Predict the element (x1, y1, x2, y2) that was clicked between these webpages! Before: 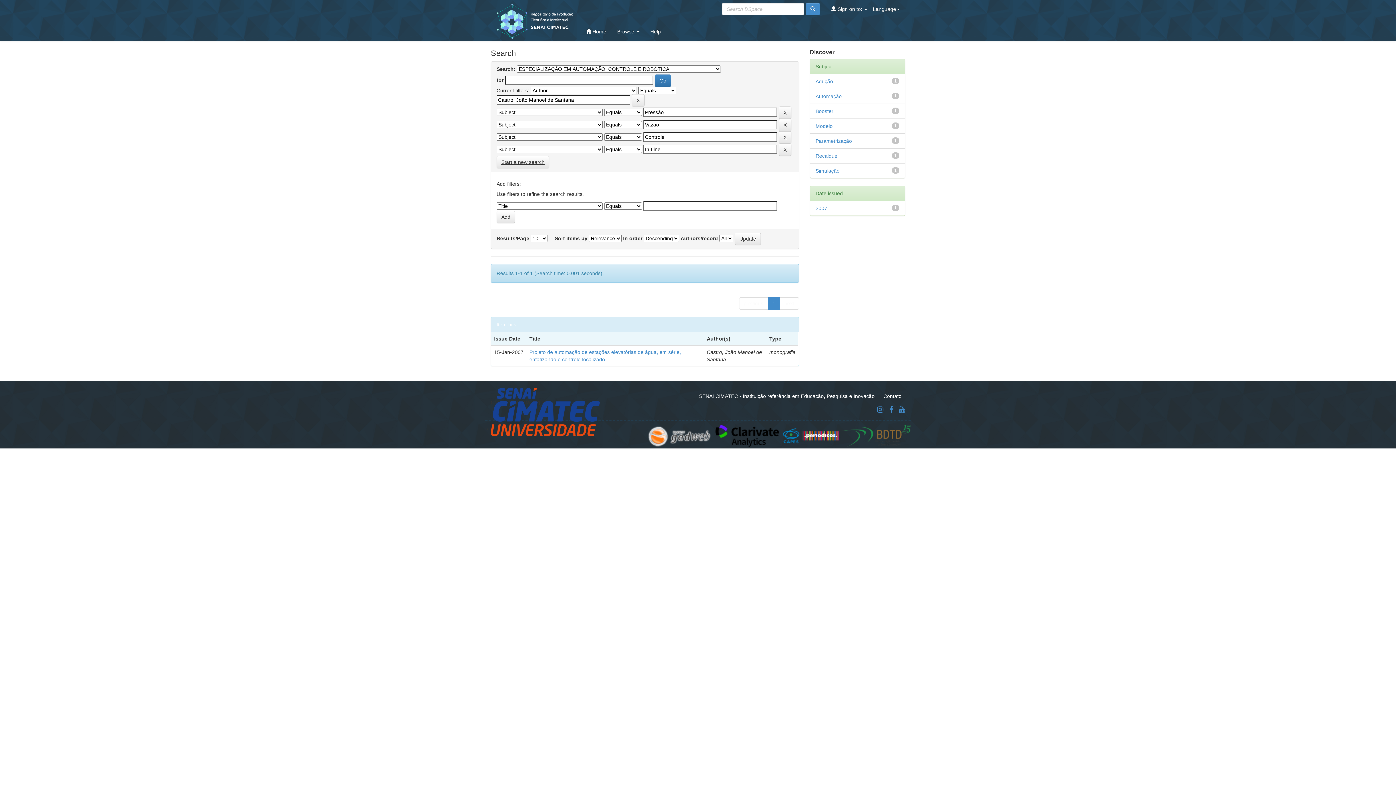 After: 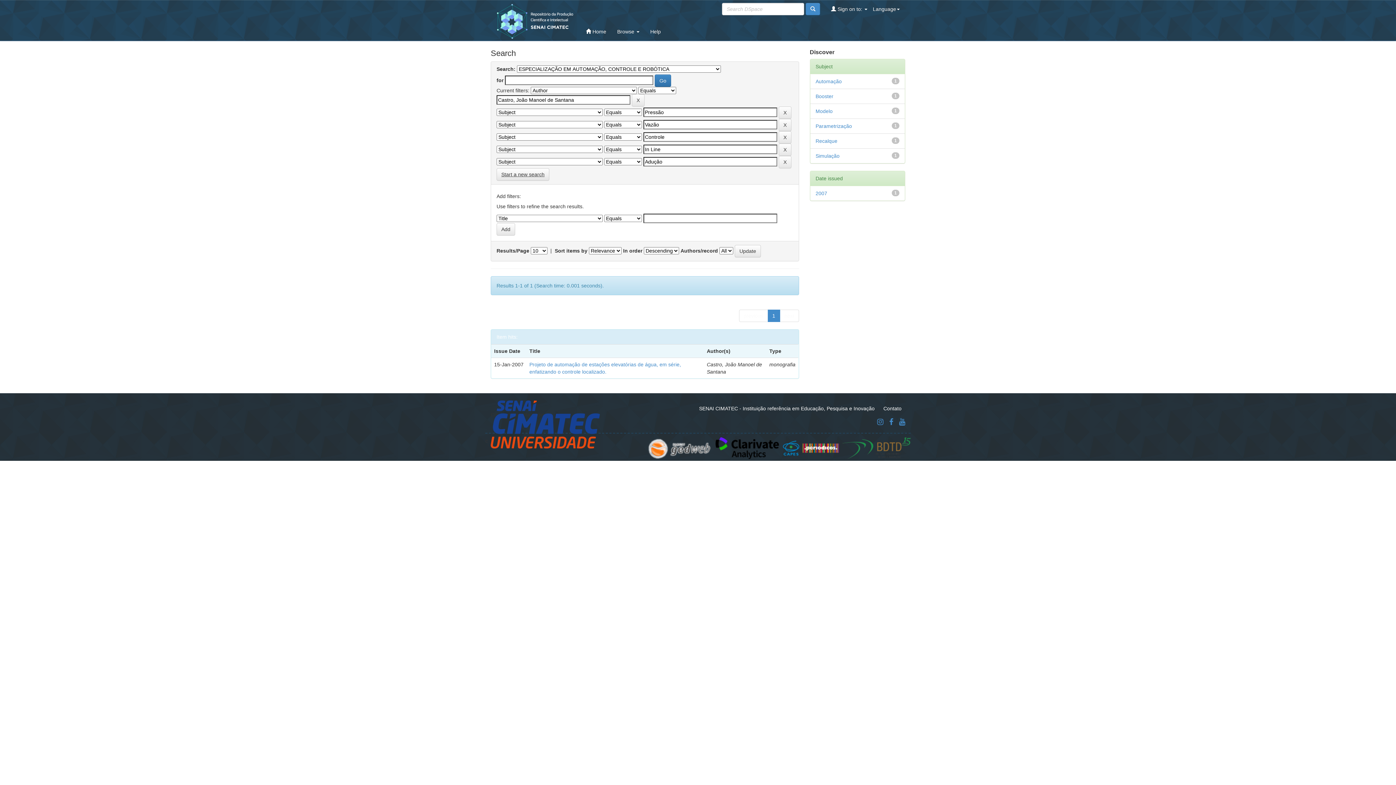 Action: bbox: (815, 78, 833, 84) label: Adução